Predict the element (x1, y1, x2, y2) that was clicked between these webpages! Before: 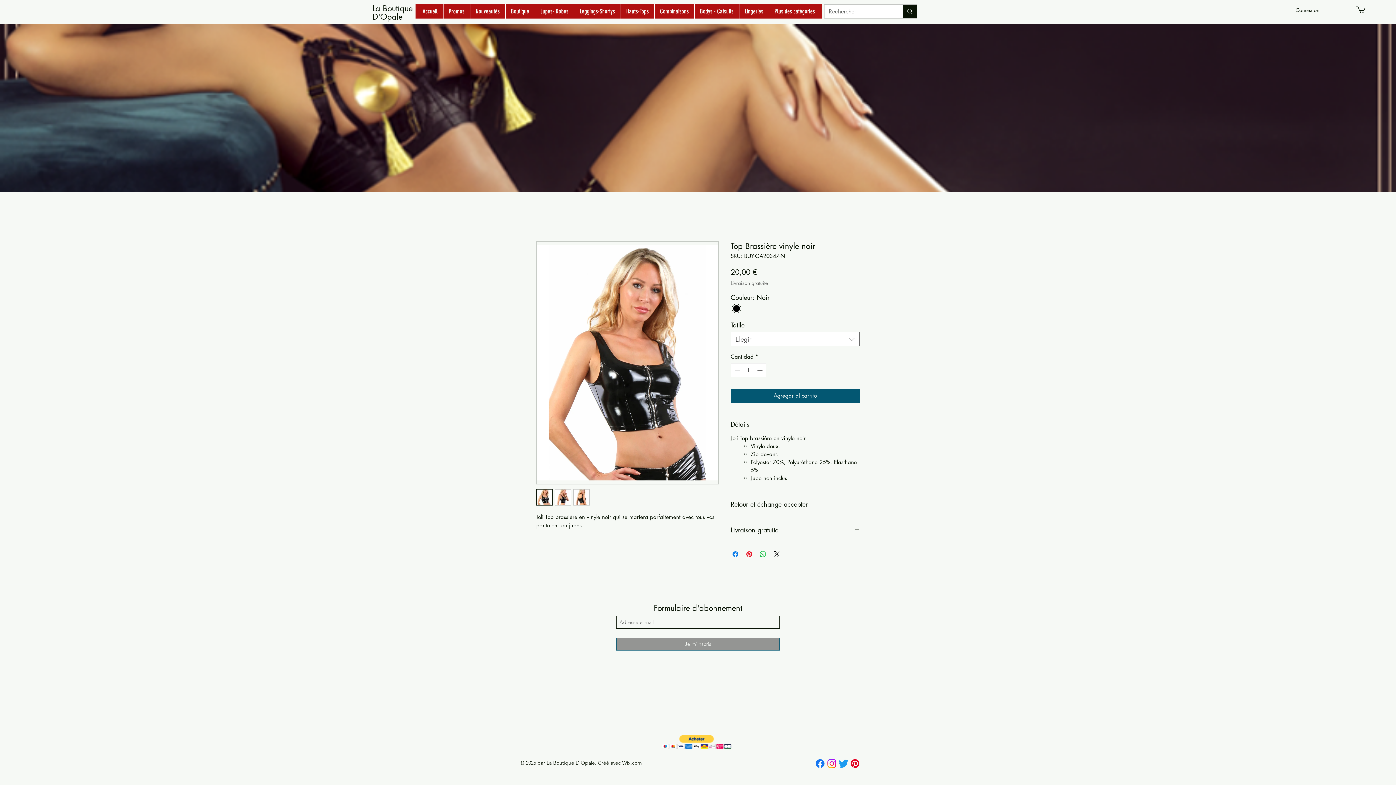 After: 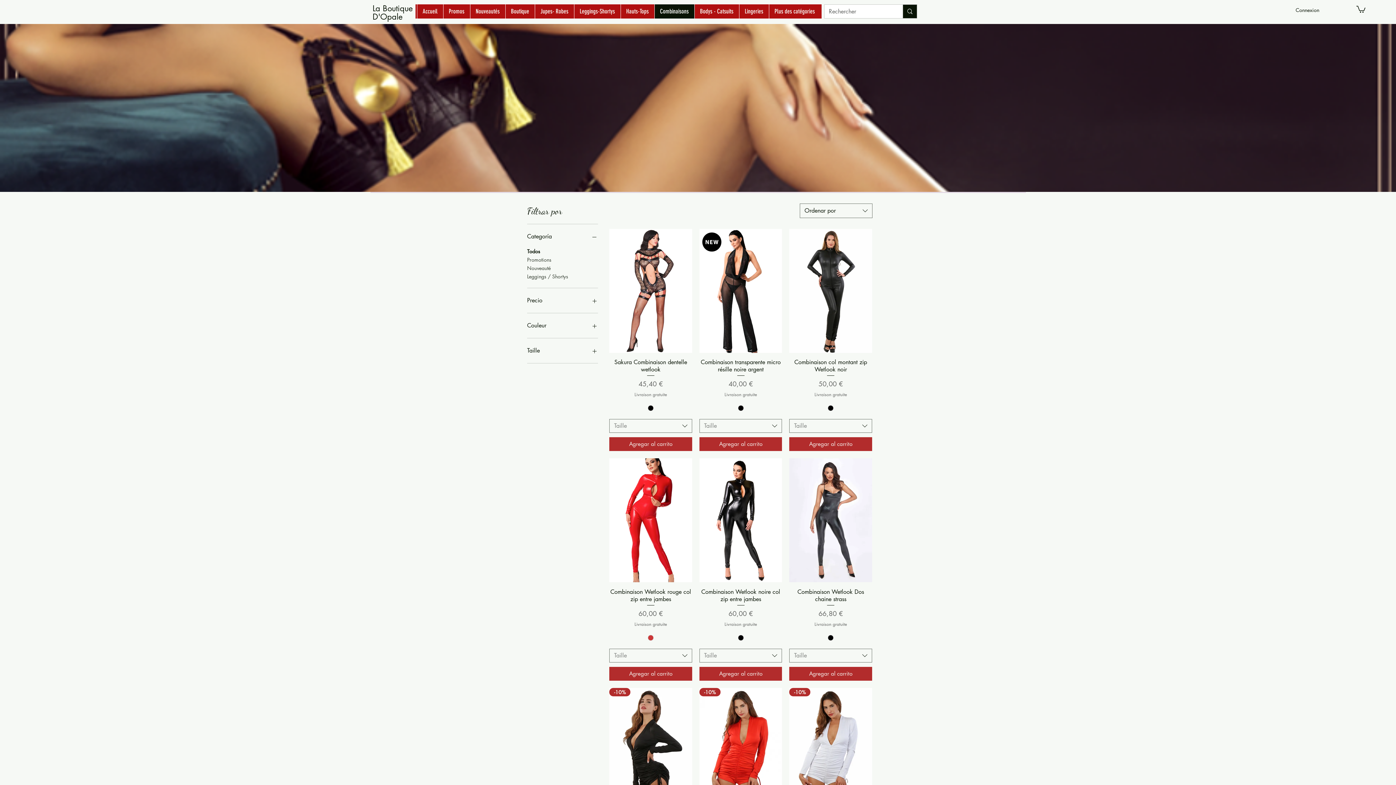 Action: bbox: (654, 4, 694, 18) label: Combinaisons